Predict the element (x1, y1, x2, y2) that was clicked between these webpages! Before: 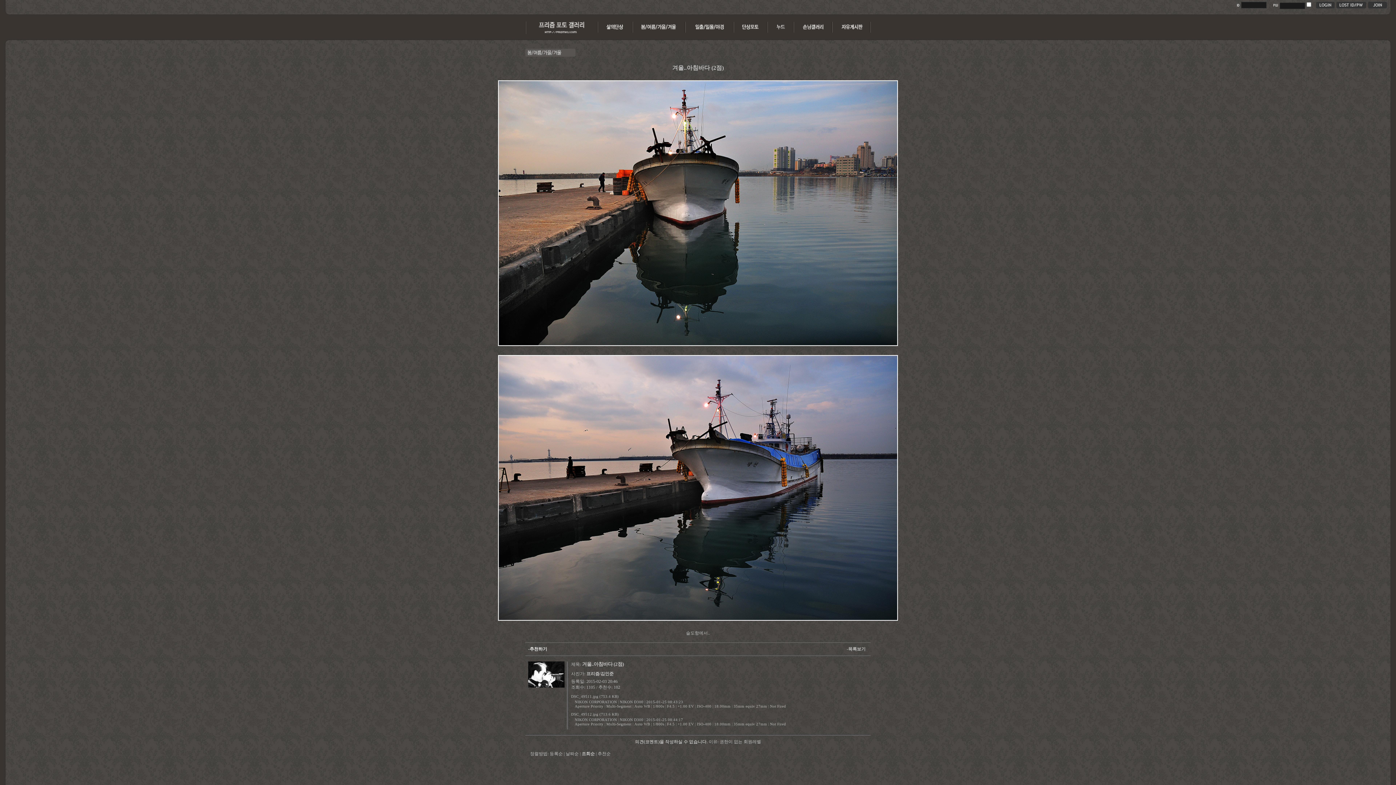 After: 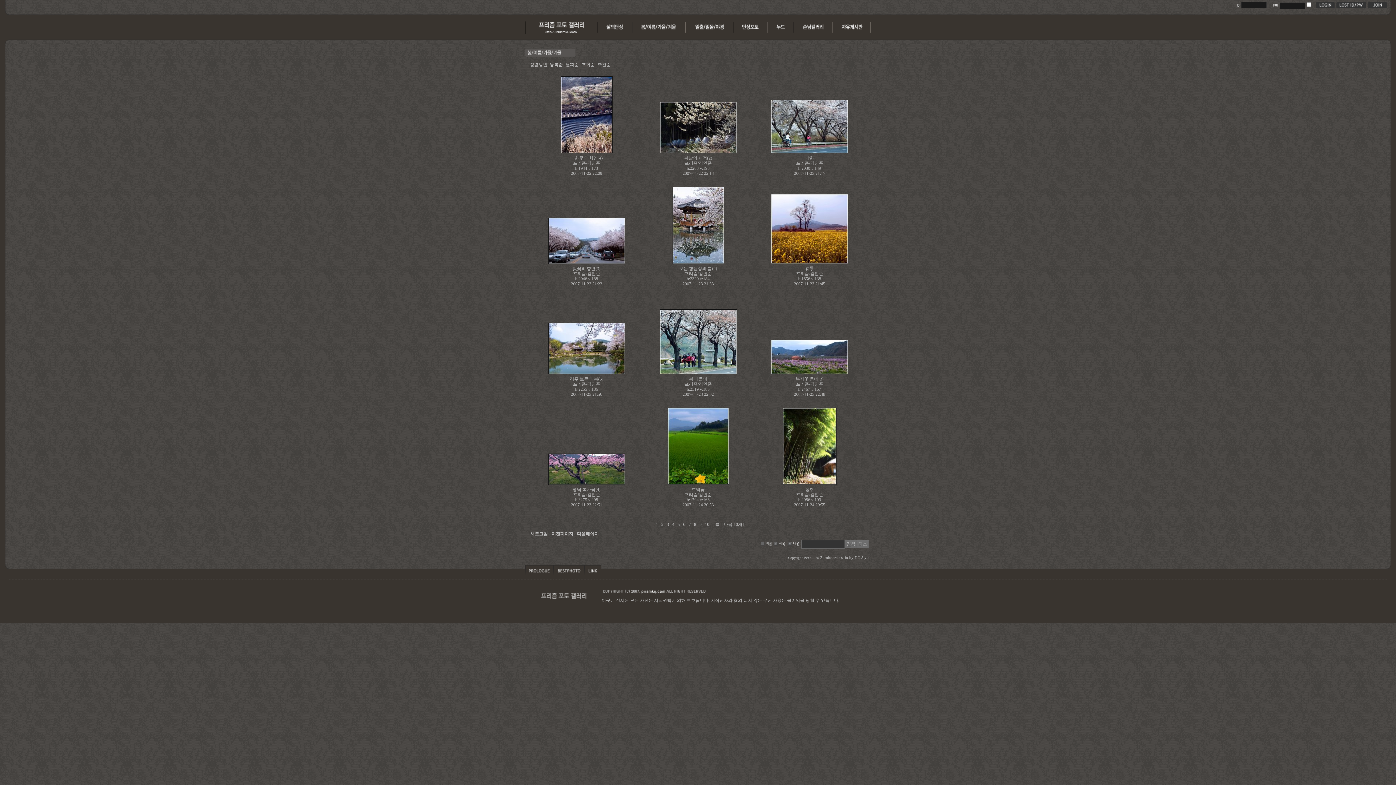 Action: label: 등록순 bbox: (549, 751, 562, 756)